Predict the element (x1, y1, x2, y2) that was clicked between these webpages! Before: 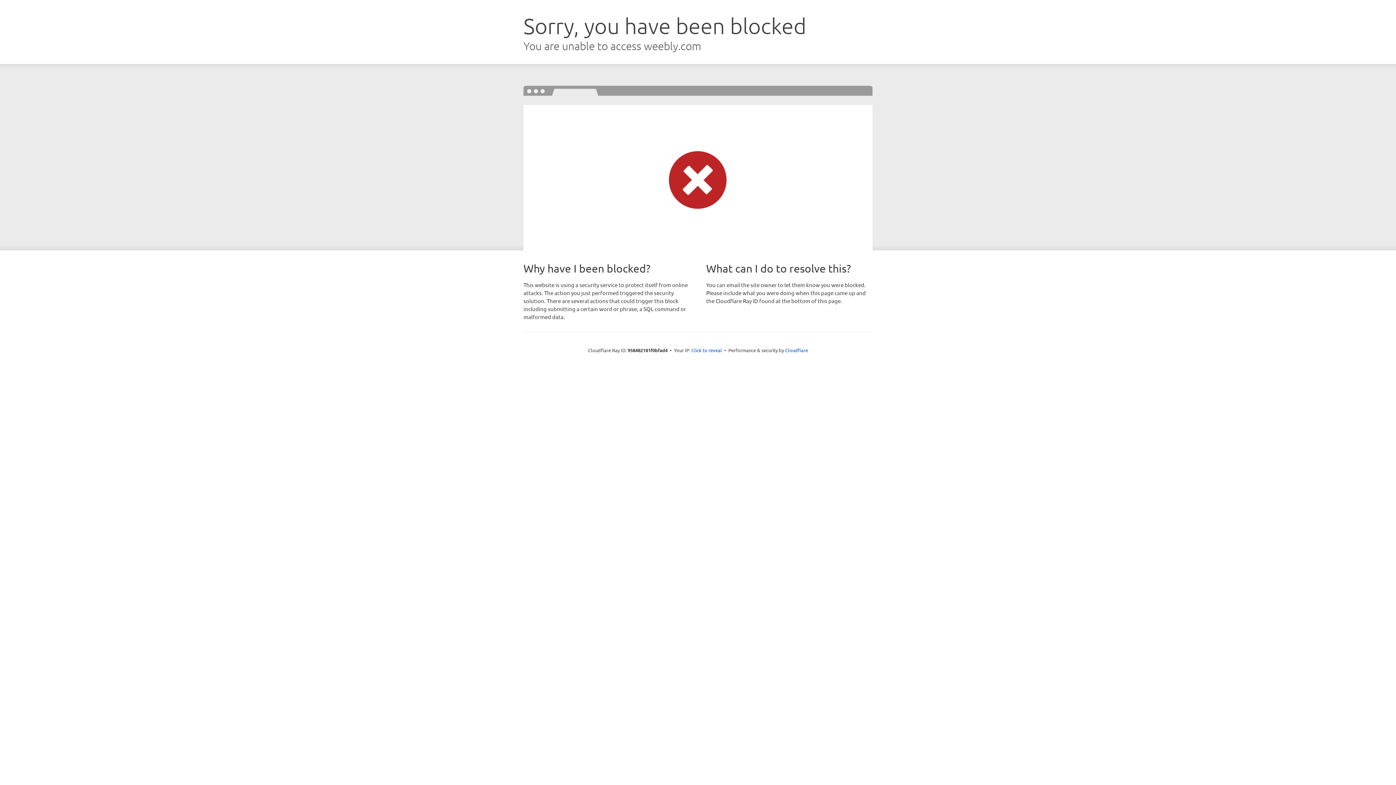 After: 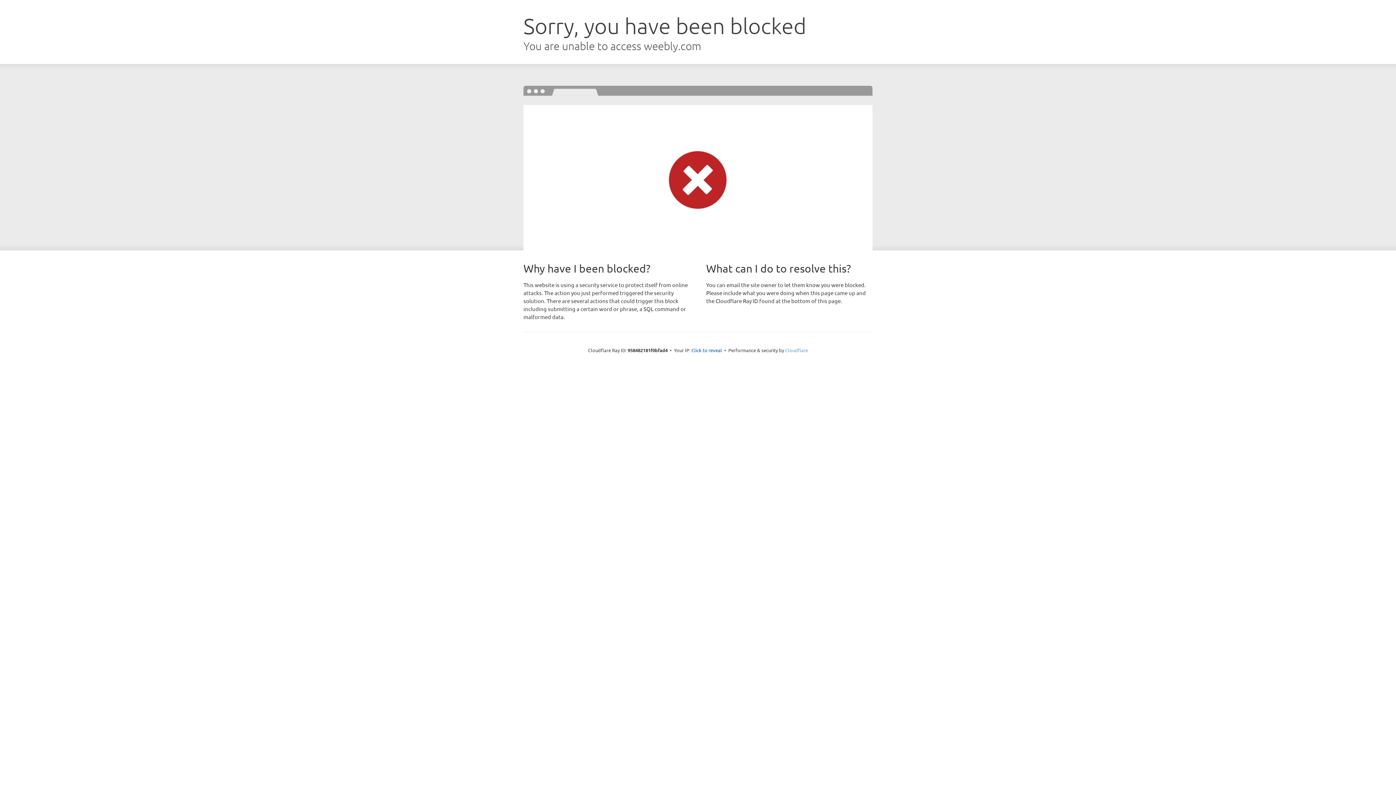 Action: bbox: (785, 347, 808, 353) label: Cloudflare